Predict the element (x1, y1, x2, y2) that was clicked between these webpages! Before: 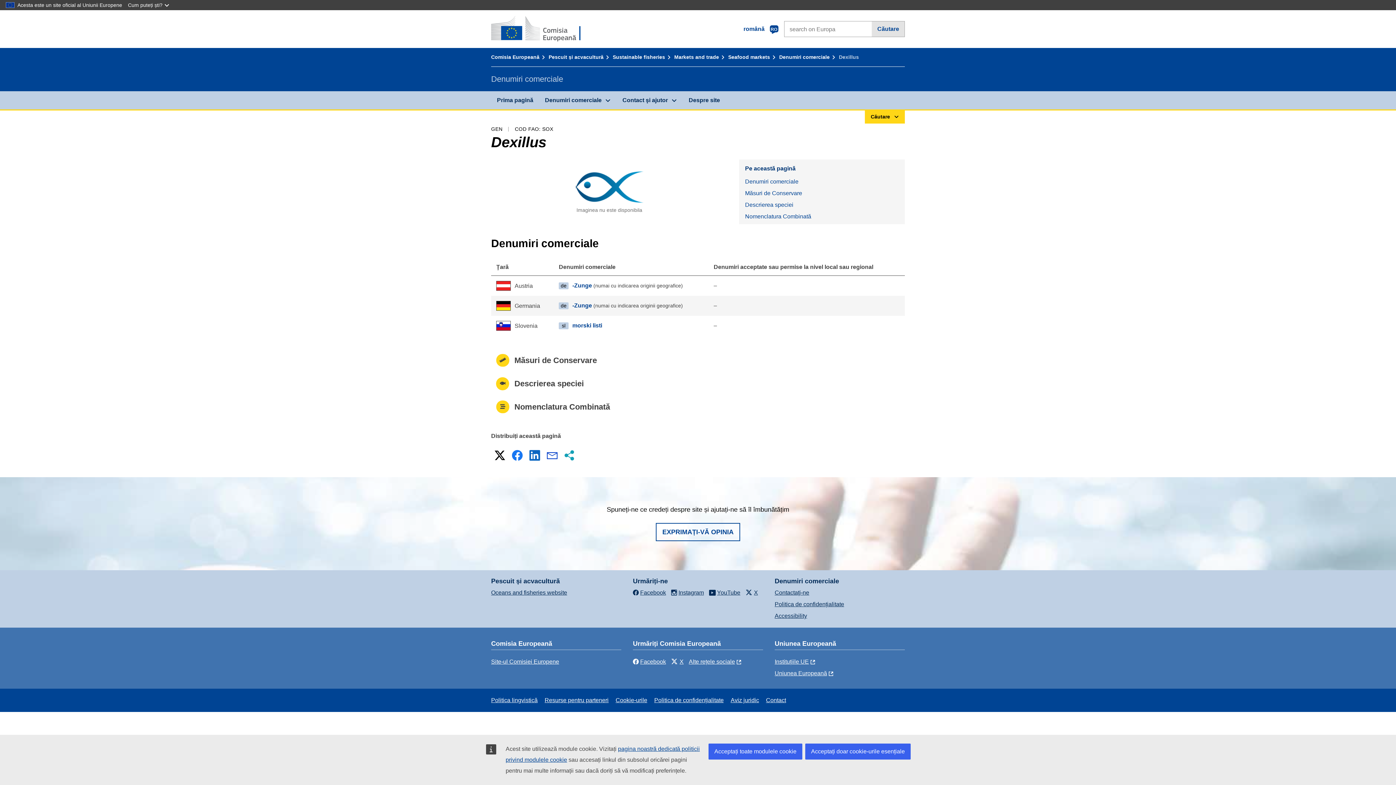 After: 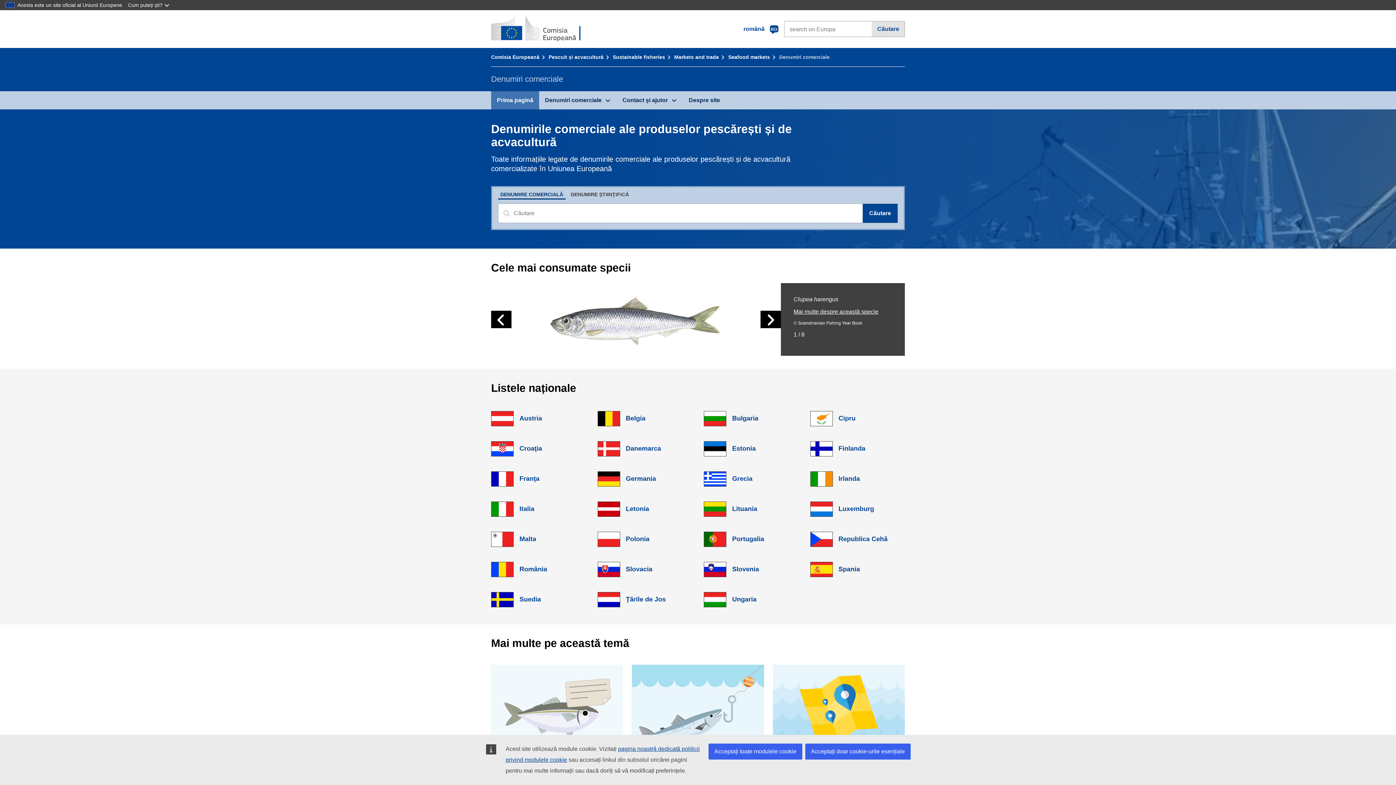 Action: bbox: (779, 54, 837, 60) label: Denumiri comerciale